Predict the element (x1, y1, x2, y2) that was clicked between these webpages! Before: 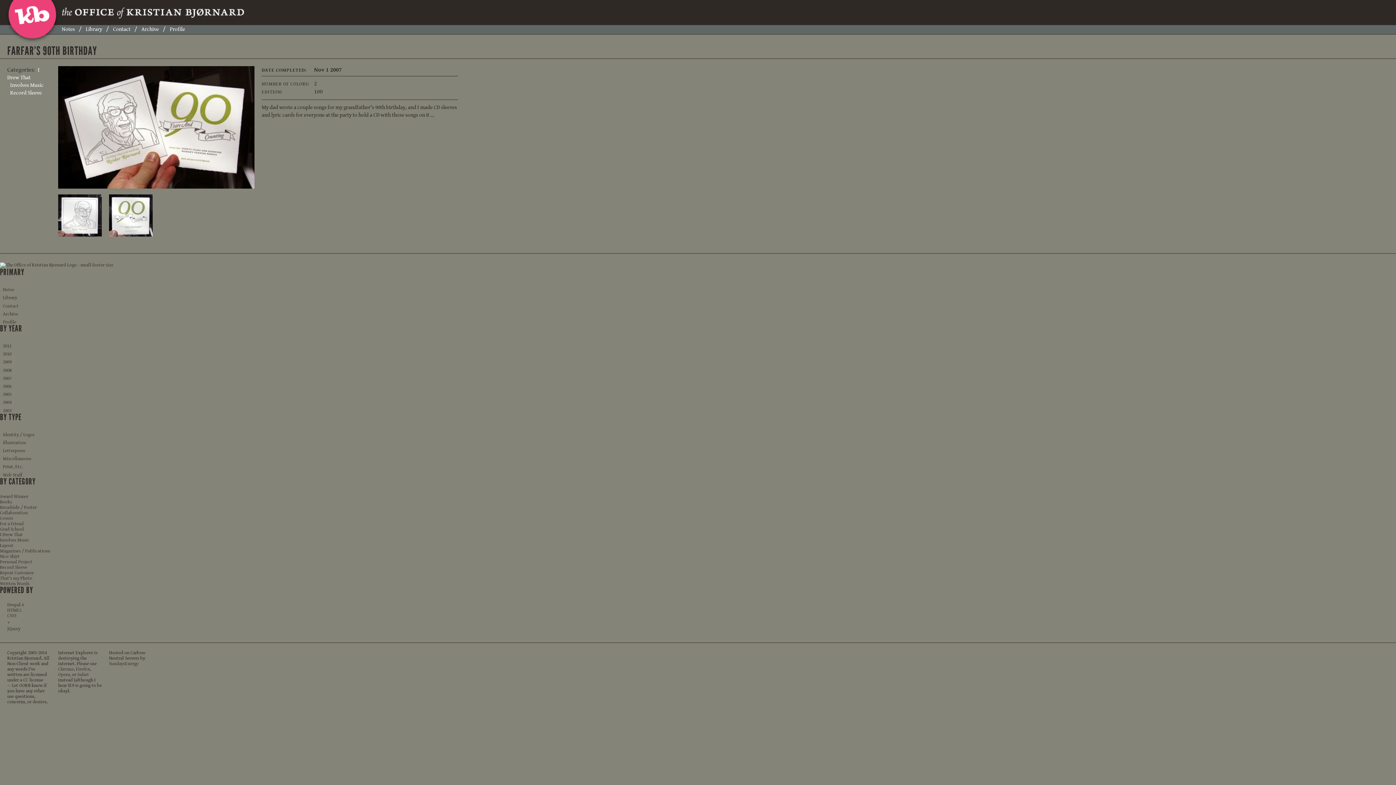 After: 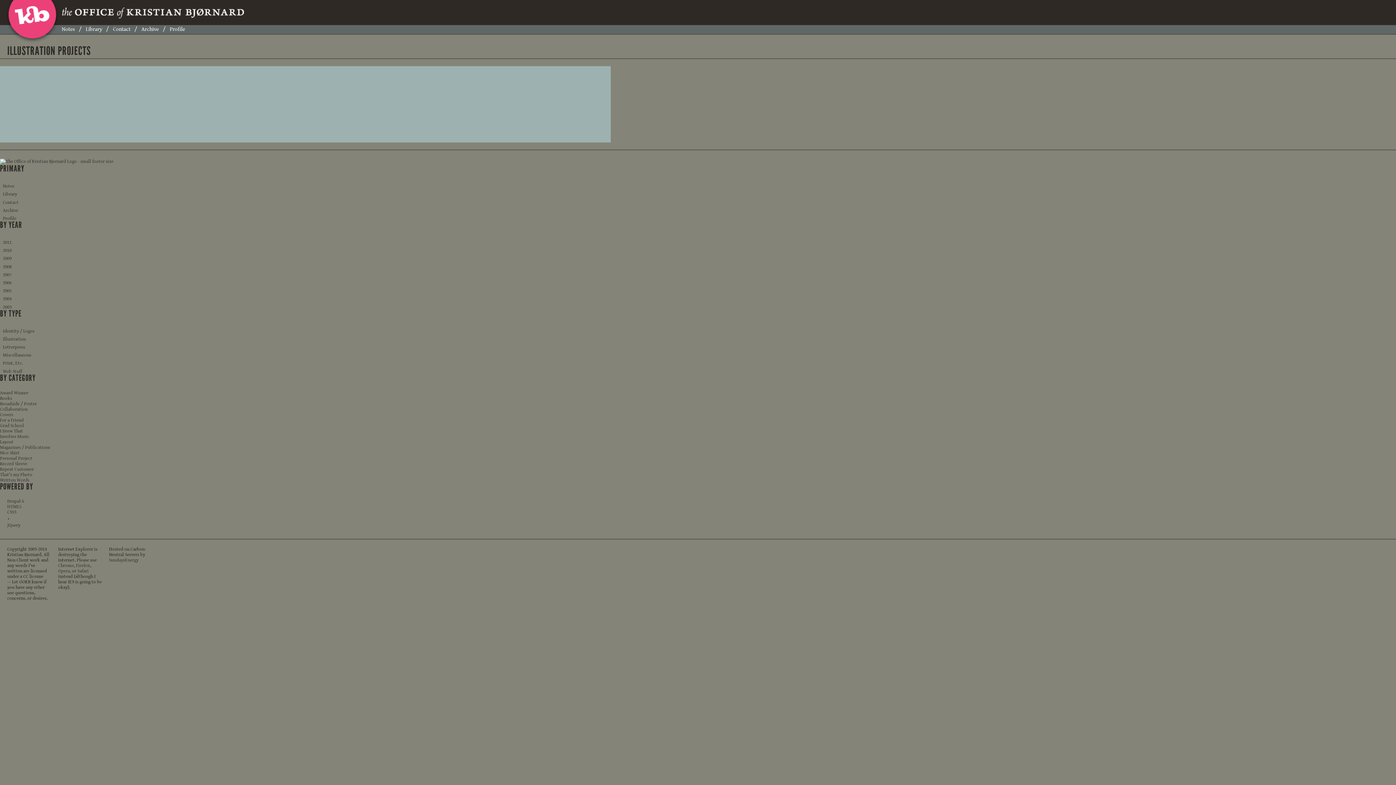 Action: label: Illustration bbox: (2, 440, 1393, 445)